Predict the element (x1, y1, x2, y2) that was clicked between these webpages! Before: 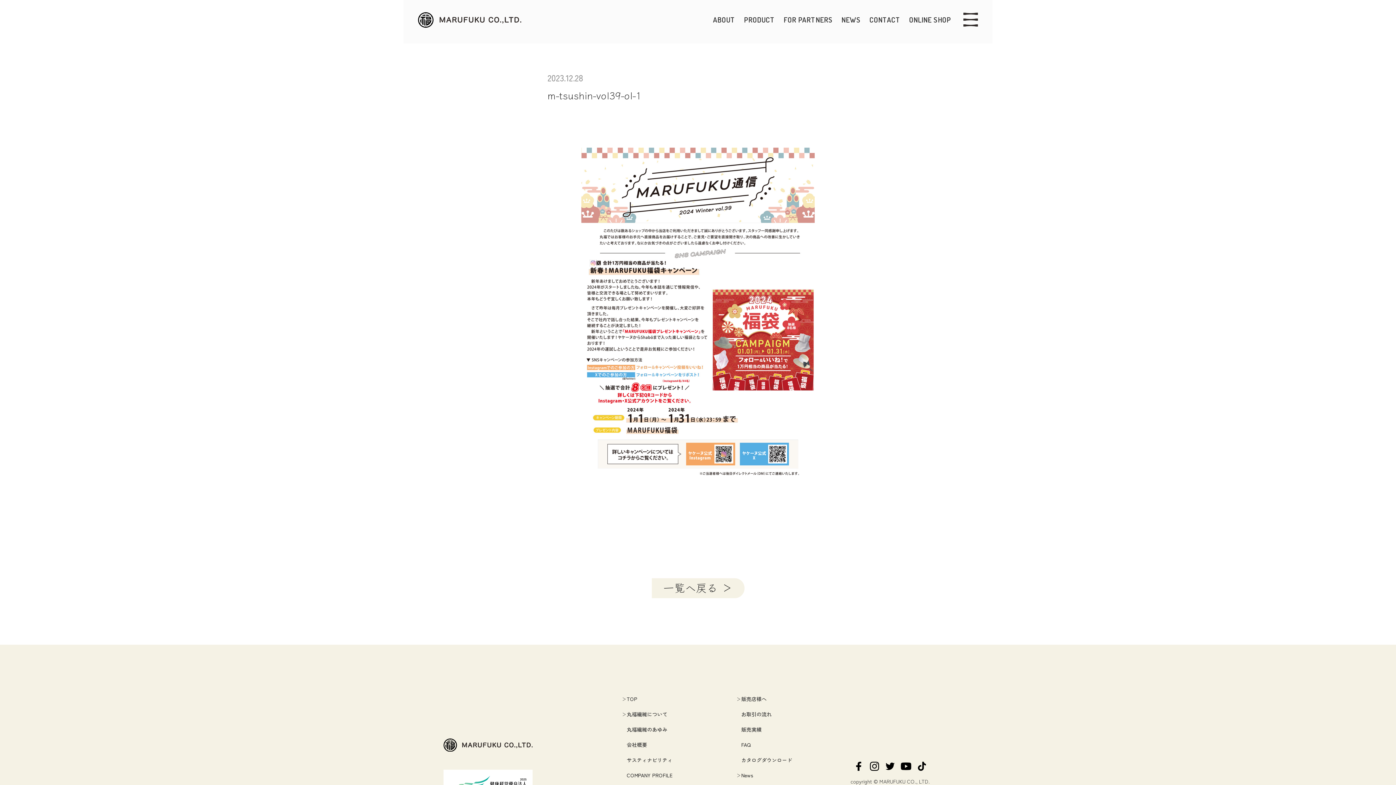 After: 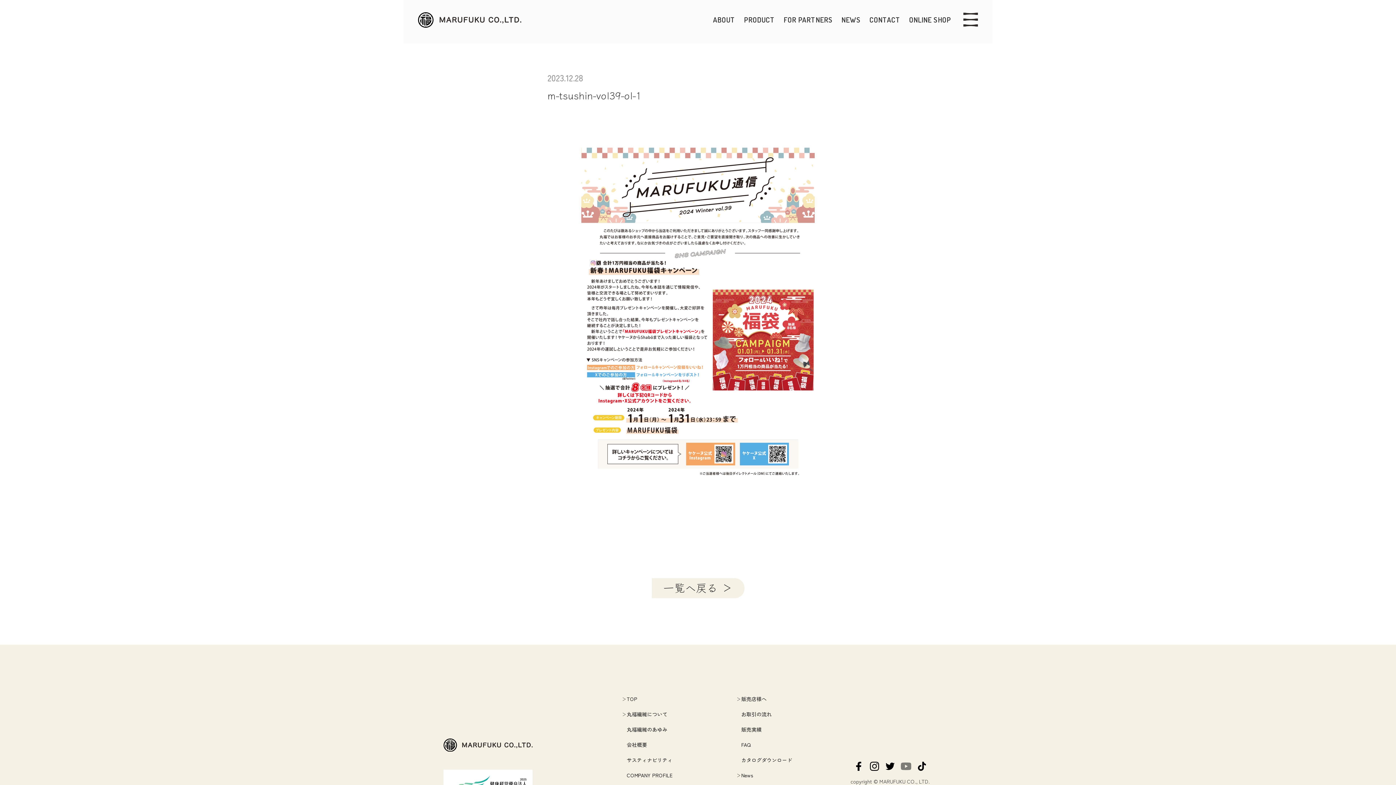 Action: bbox: (901, 762, 911, 769)